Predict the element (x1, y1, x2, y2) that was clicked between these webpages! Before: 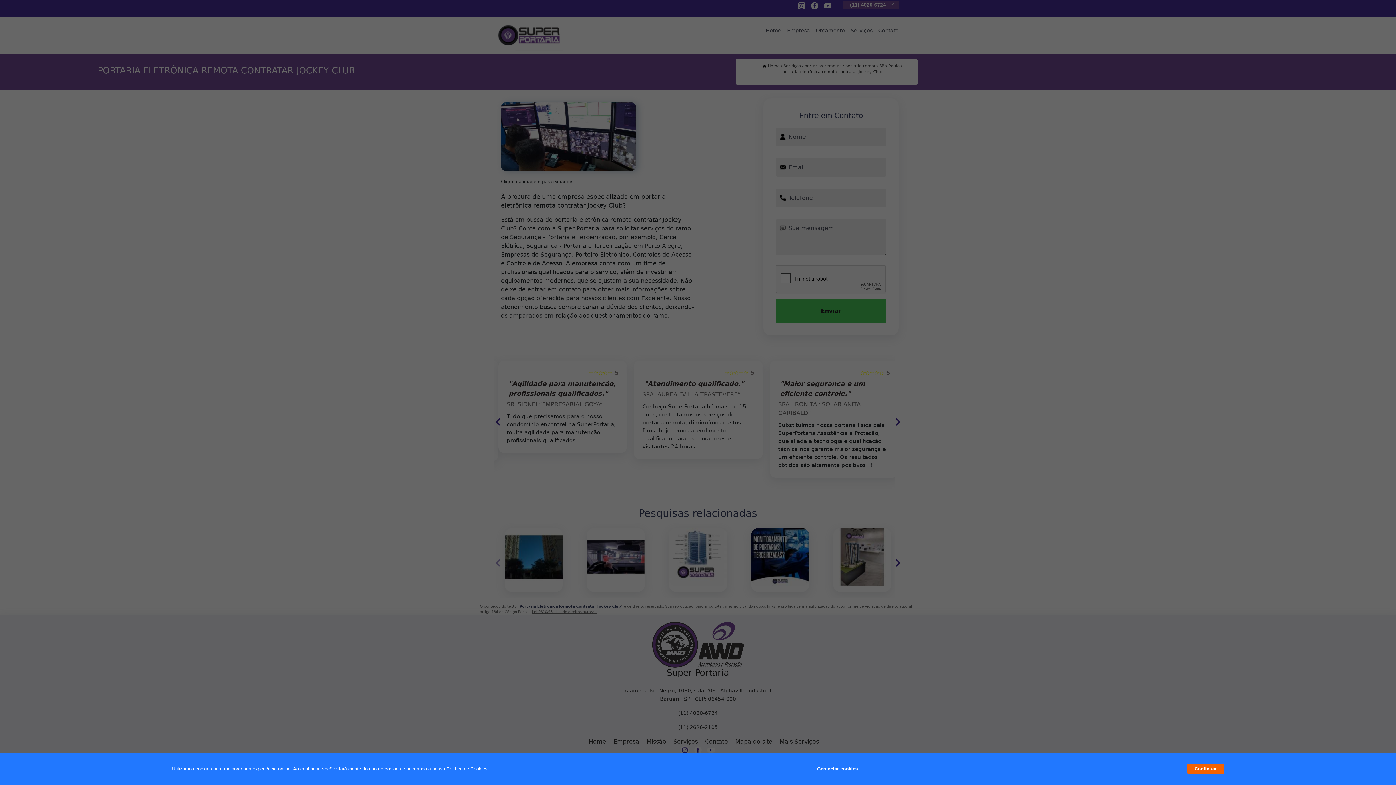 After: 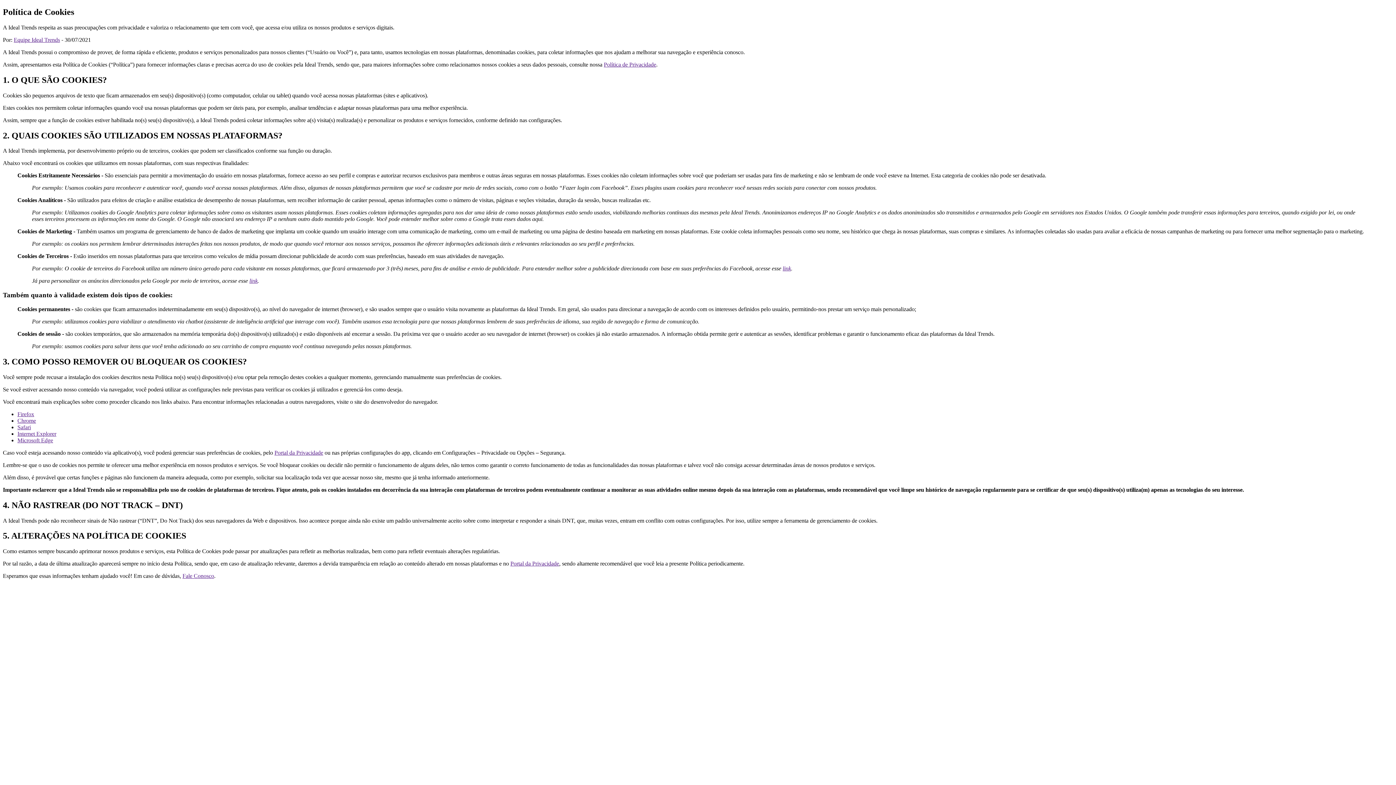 Action: label: Política de Cookies bbox: (446, 766, 487, 772)